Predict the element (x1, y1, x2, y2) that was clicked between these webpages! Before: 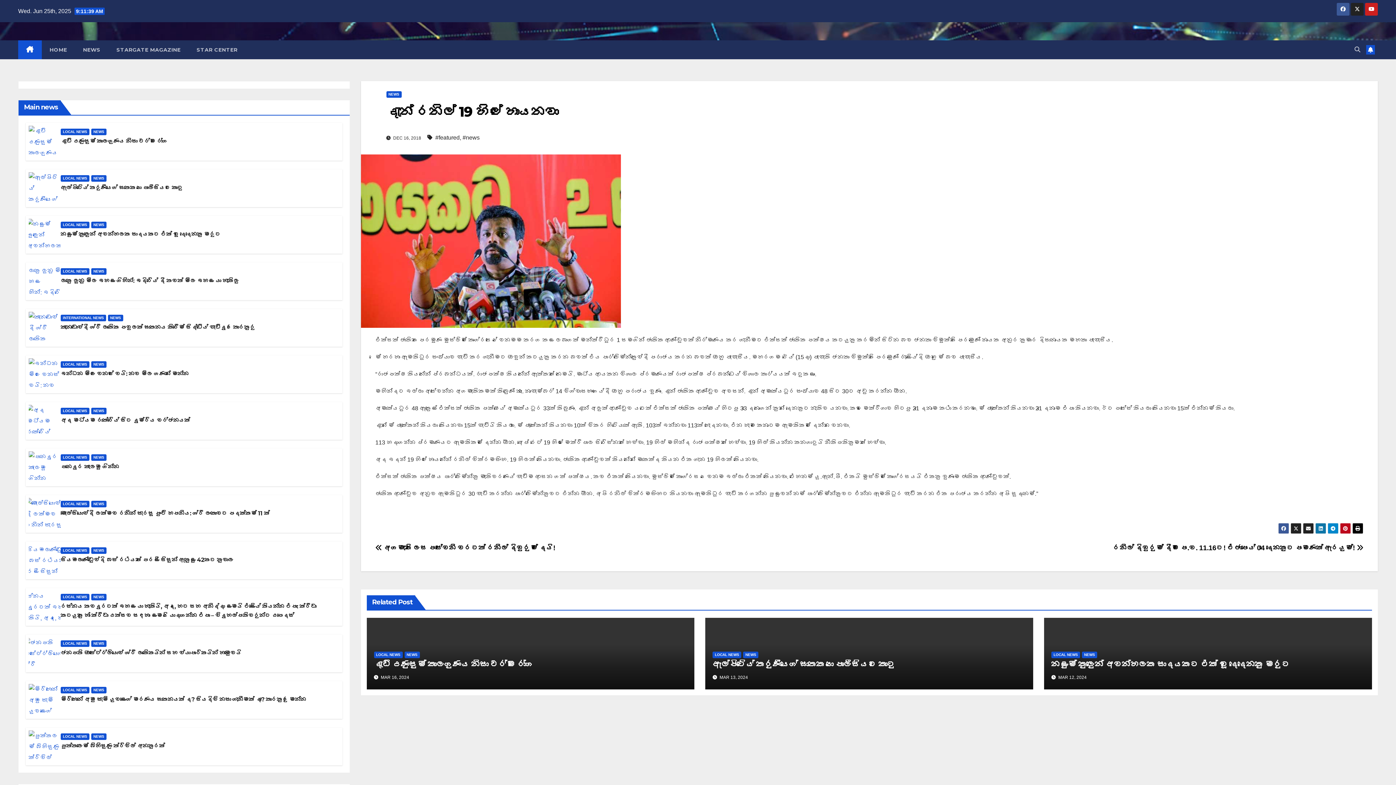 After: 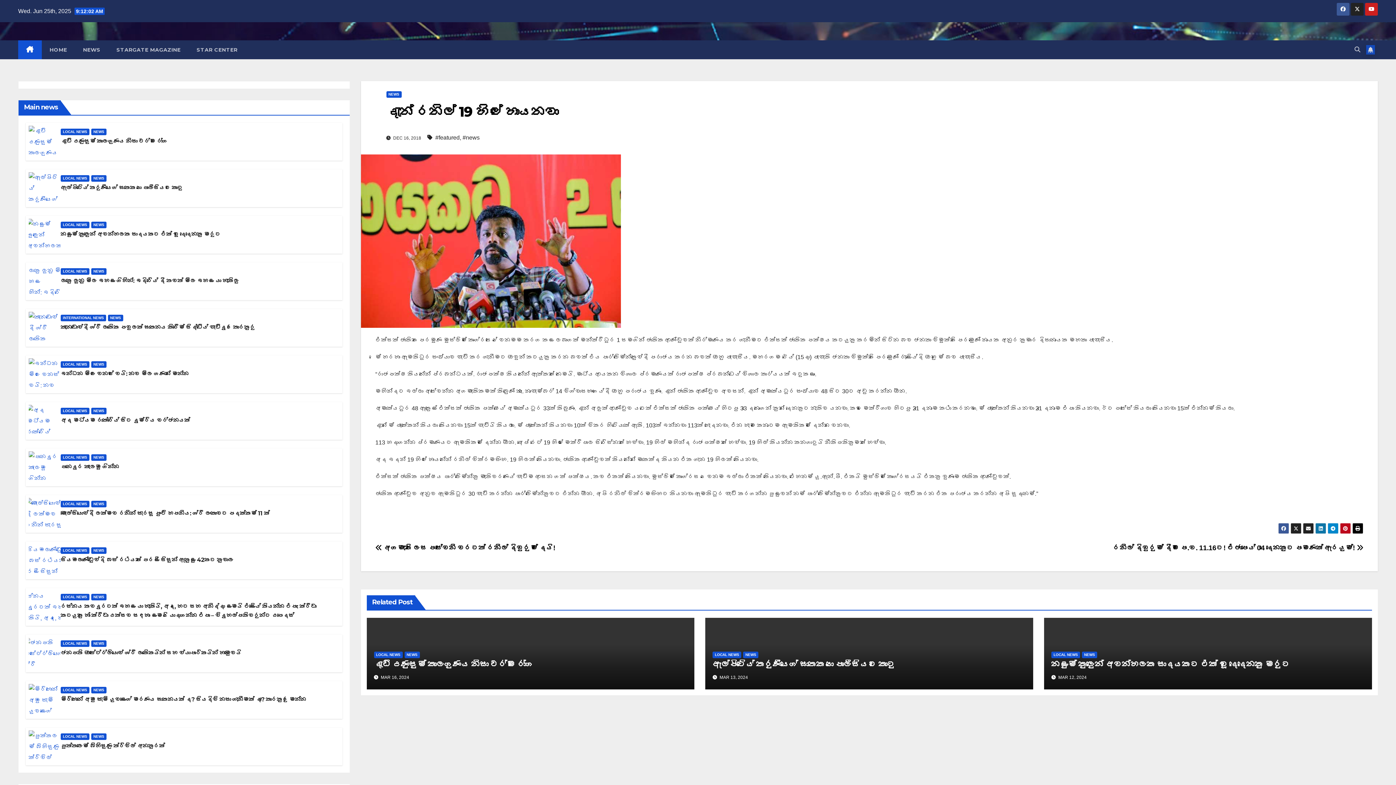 Action: bbox: (1366, 45, 1375, 54)